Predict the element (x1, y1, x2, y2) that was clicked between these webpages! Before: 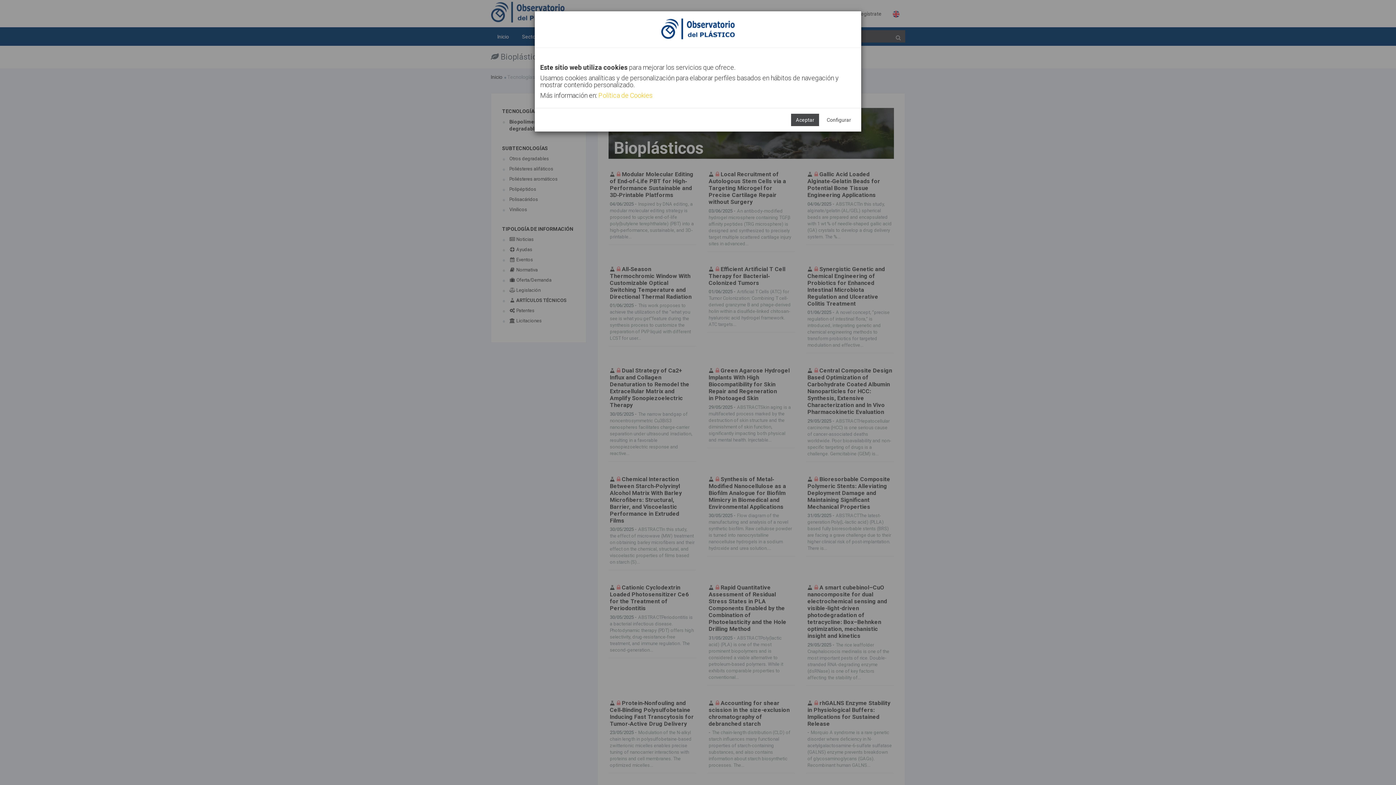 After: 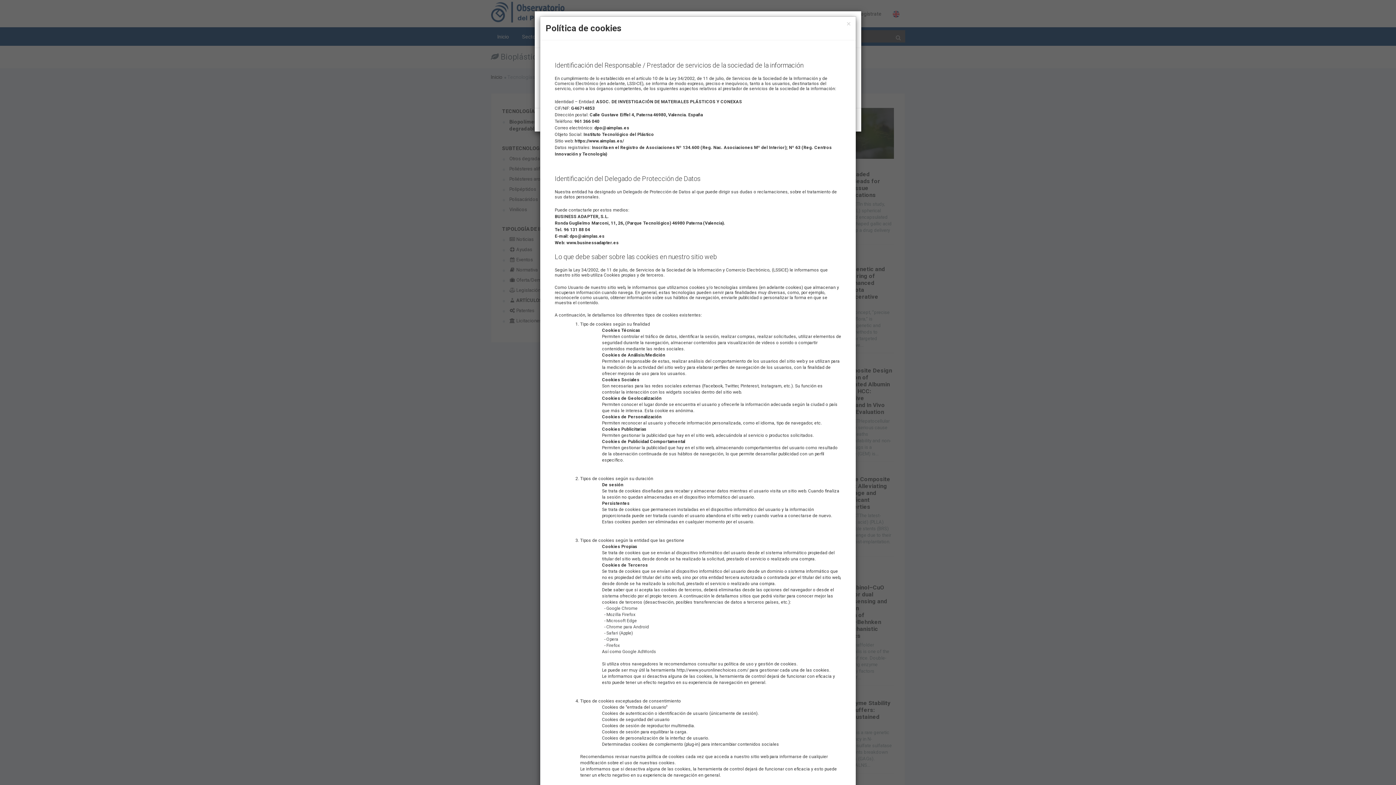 Action: label: Política de Cookies bbox: (598, 91, 652, 99)